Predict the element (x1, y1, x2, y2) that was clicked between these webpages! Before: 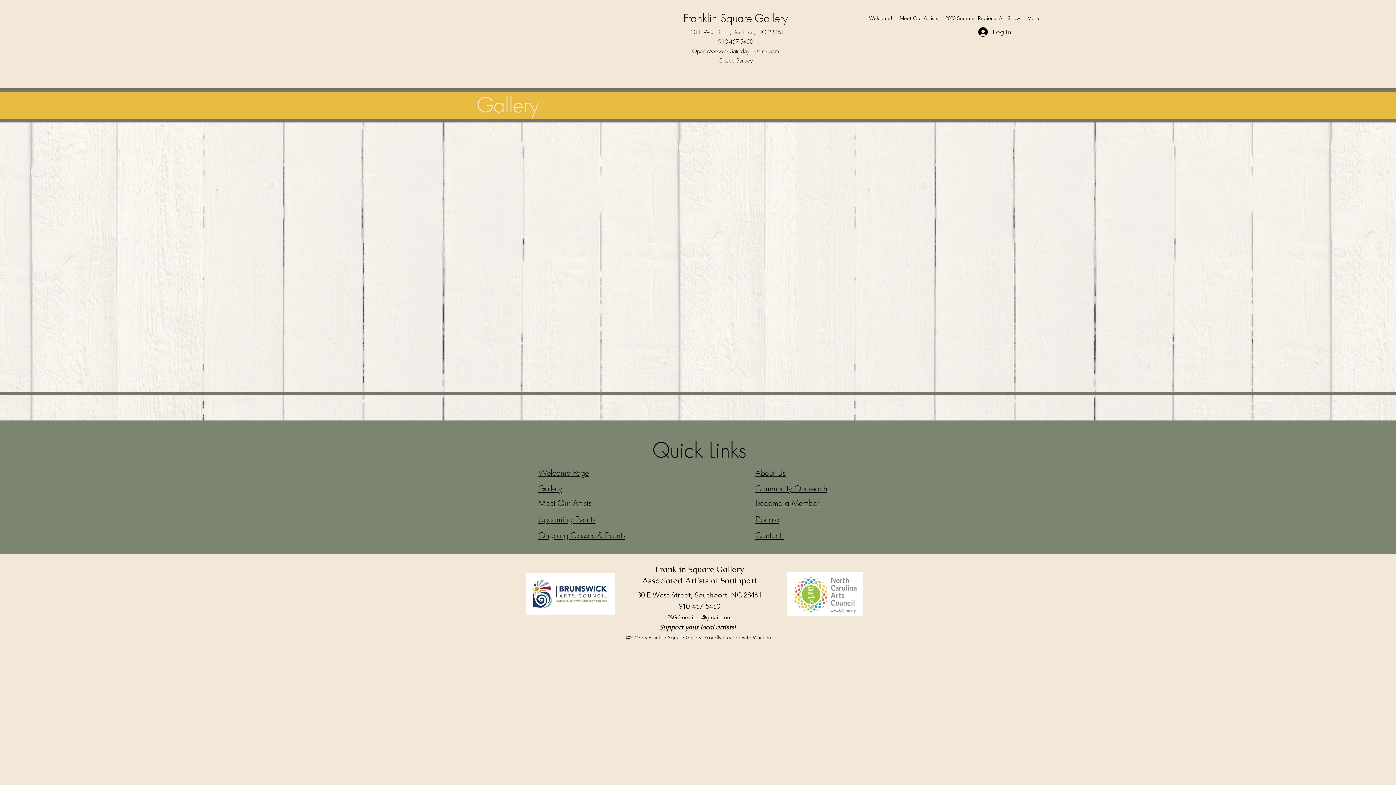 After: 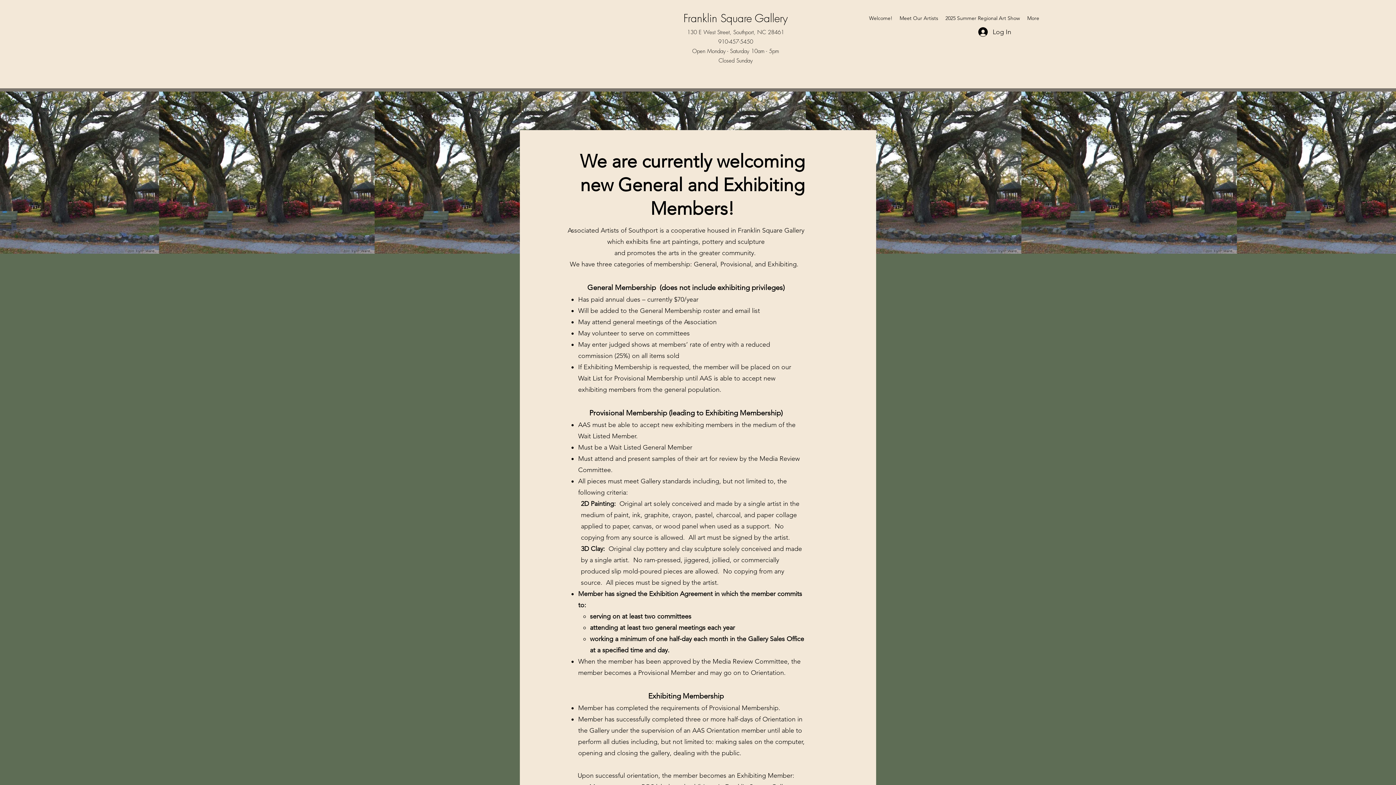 Action: label: Become a Member bbox: (756, 498, 819, 508)